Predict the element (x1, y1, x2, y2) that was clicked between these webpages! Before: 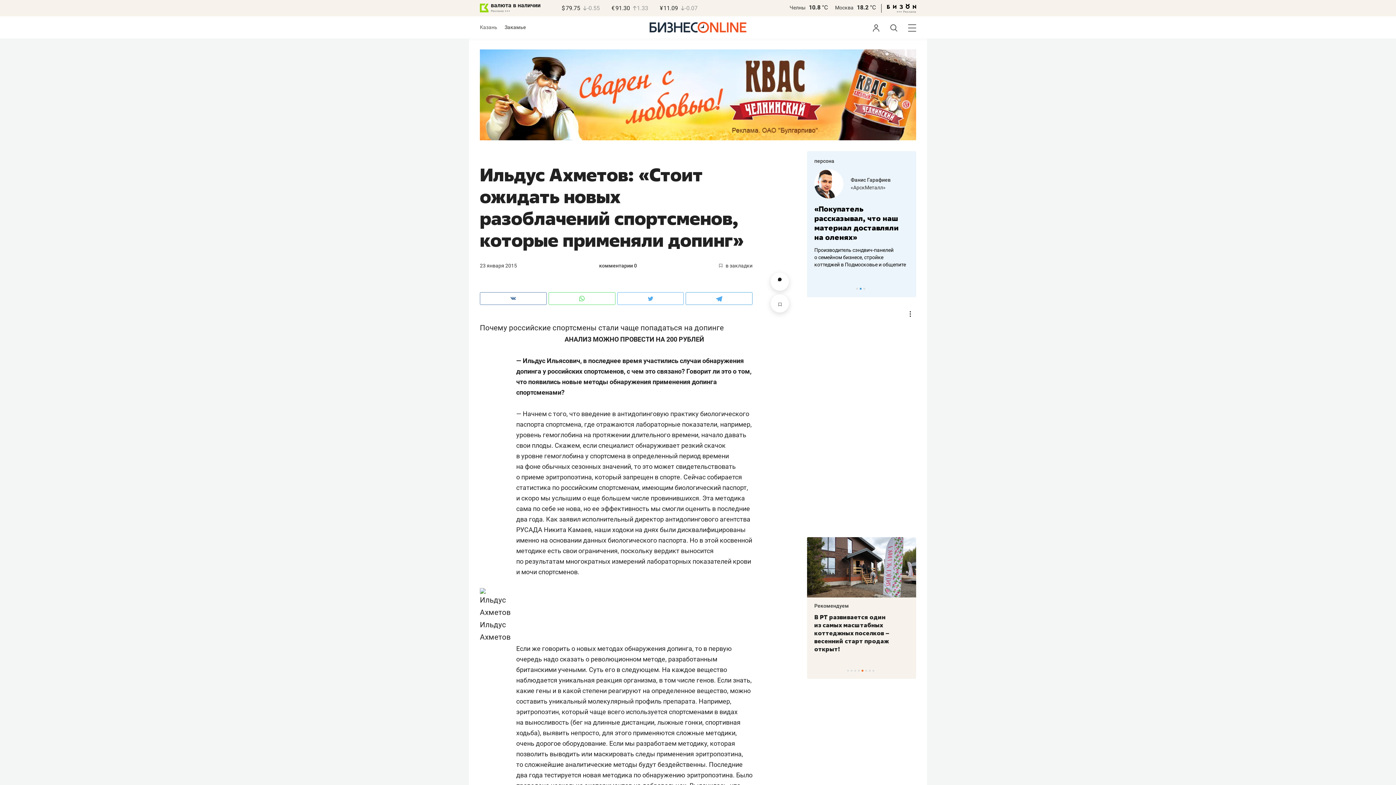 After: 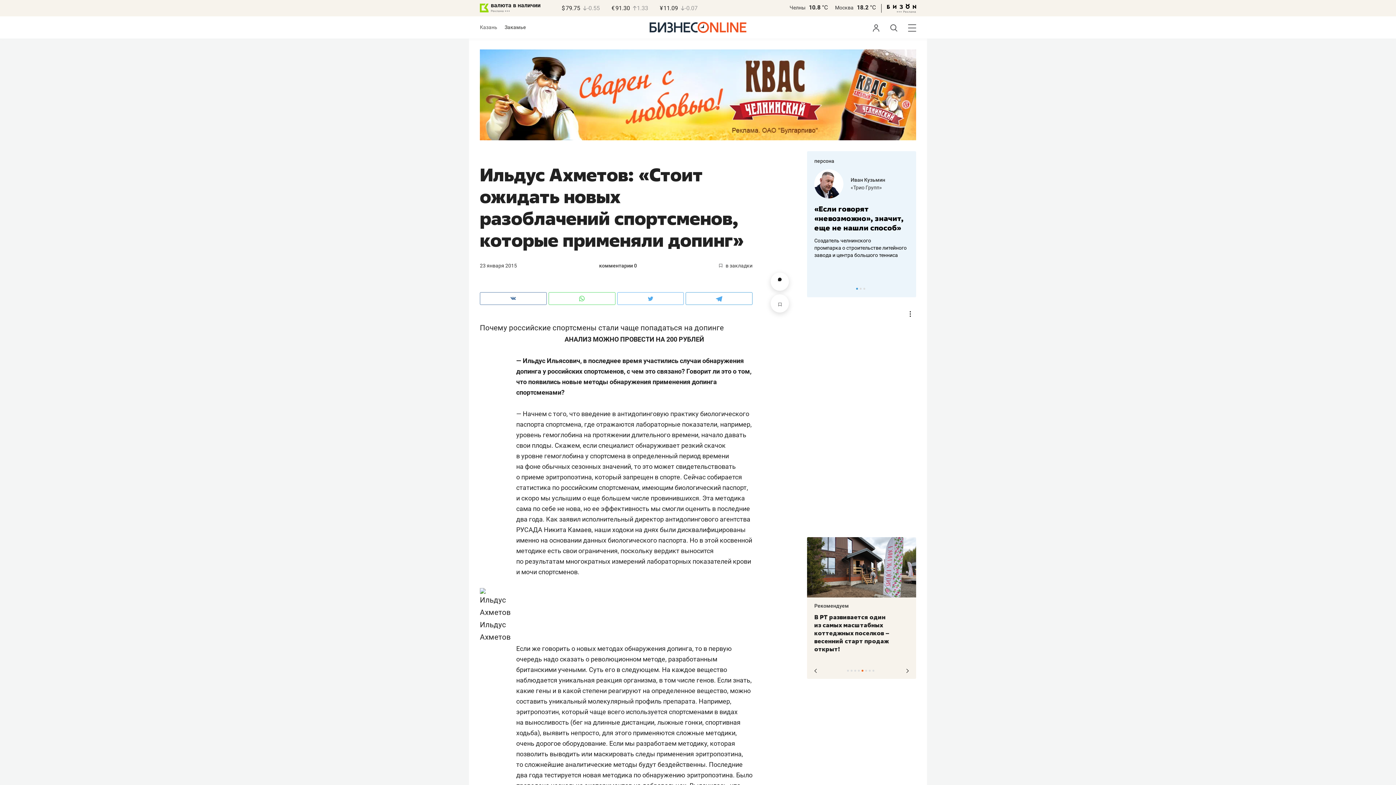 Action: label: 5 of 8 bbox: (861, 670, 863, 672)